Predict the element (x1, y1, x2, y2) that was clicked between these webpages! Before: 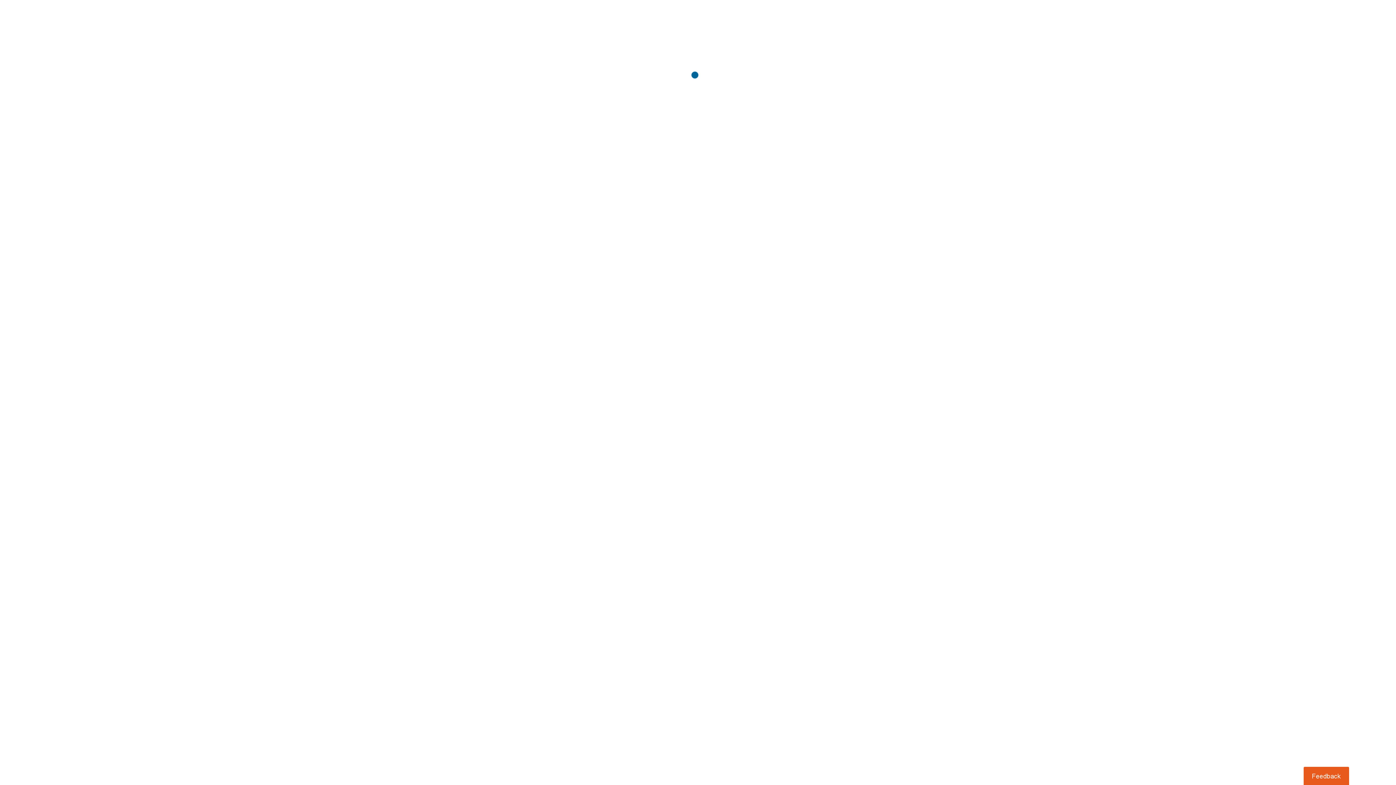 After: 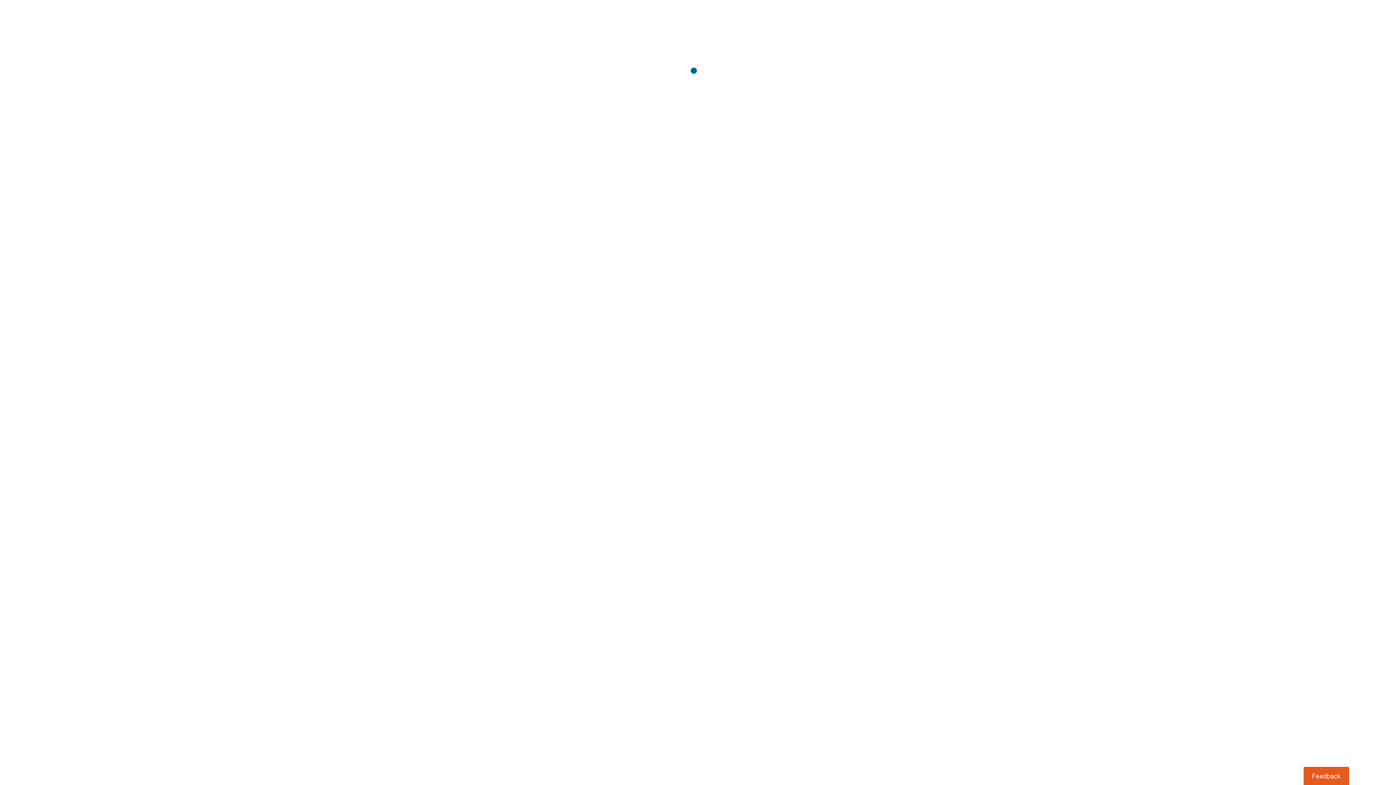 Action: bbox: (1303, 767, 1349, 785) label: Usabilla Feedback Button